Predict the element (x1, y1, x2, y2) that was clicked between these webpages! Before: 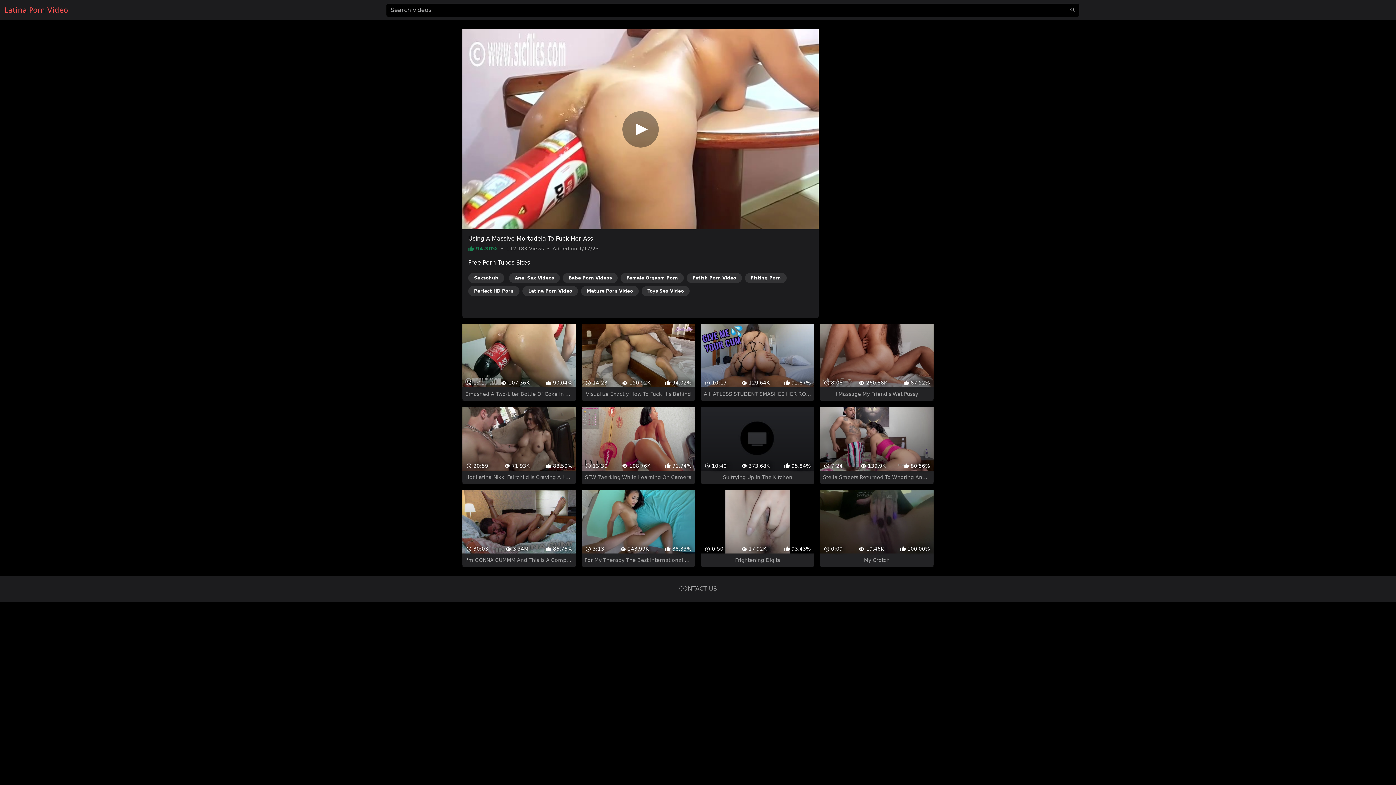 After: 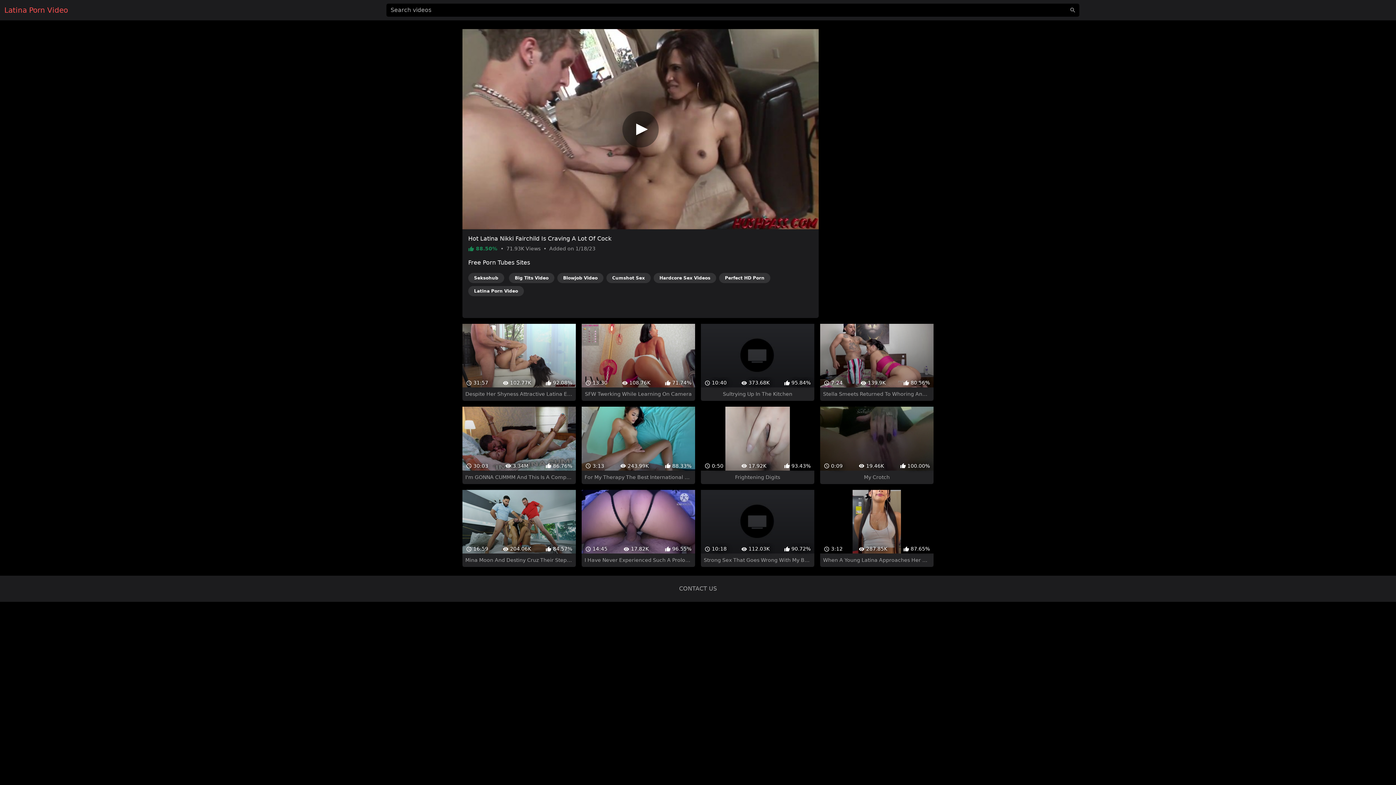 Action: bbox: (462, 394, 575, 471) label:  20:59
 71.93K
 88.50%
Hot Latina Nikki Fairchild Is Craving A Lot Of Cock